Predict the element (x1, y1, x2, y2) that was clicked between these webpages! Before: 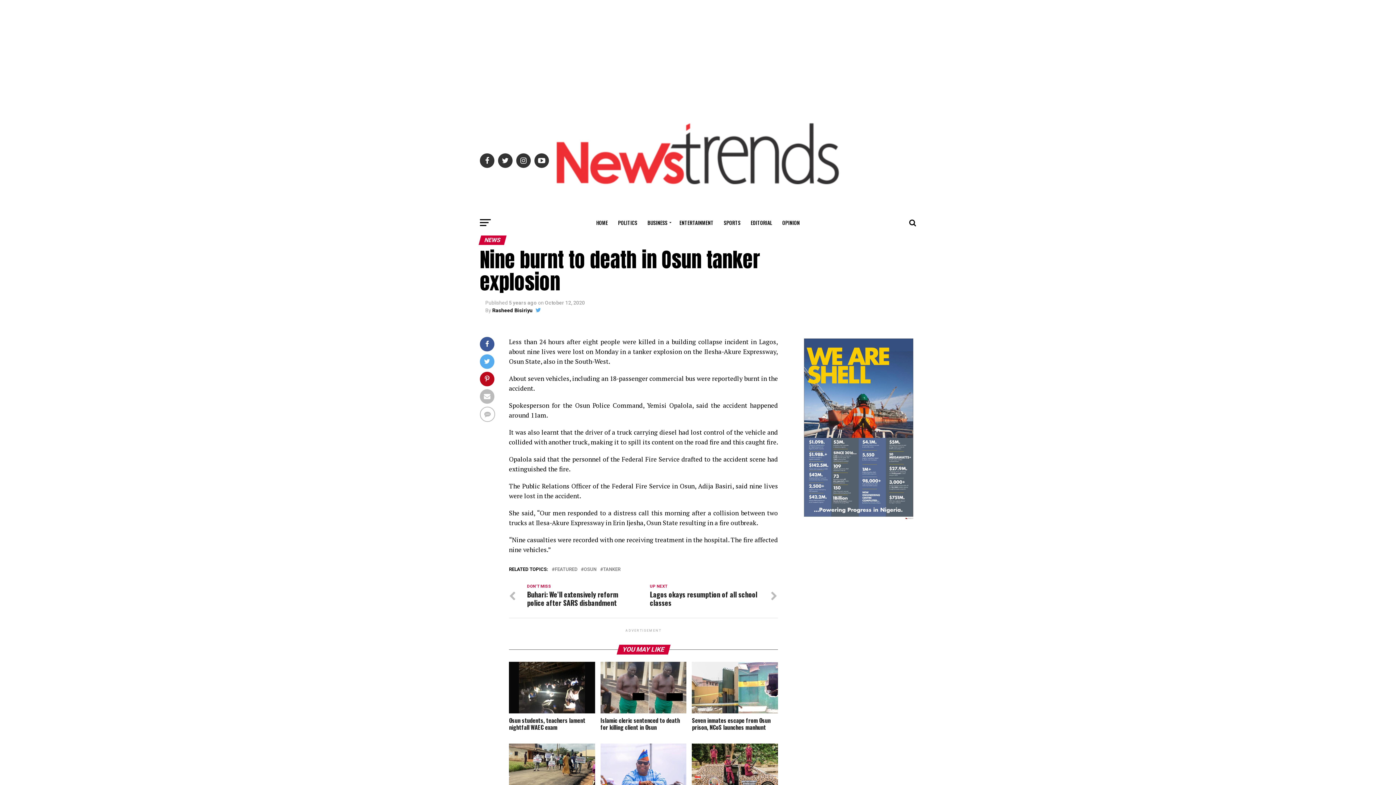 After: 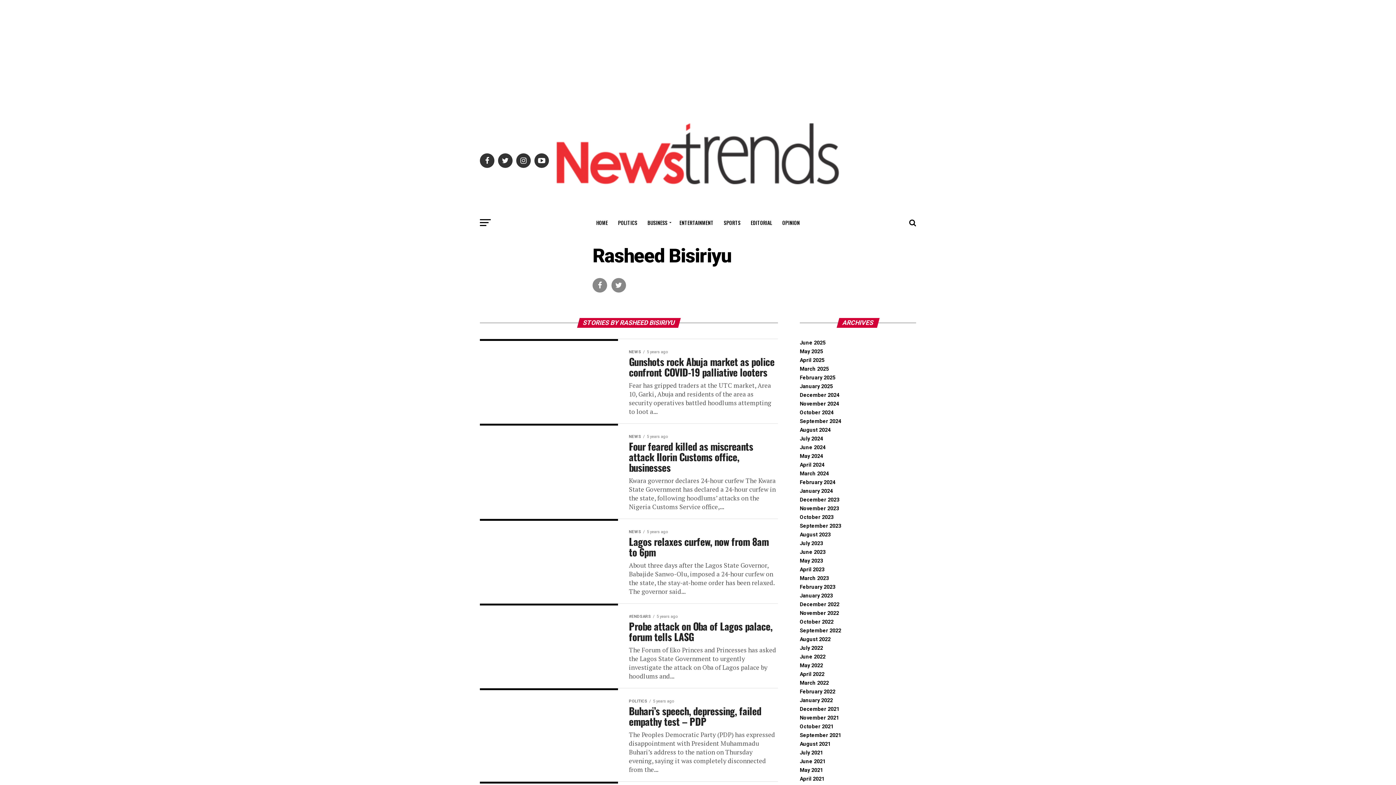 Action: bbox: (492, 307, 532, 313) label: Rasheed Bisiriyu